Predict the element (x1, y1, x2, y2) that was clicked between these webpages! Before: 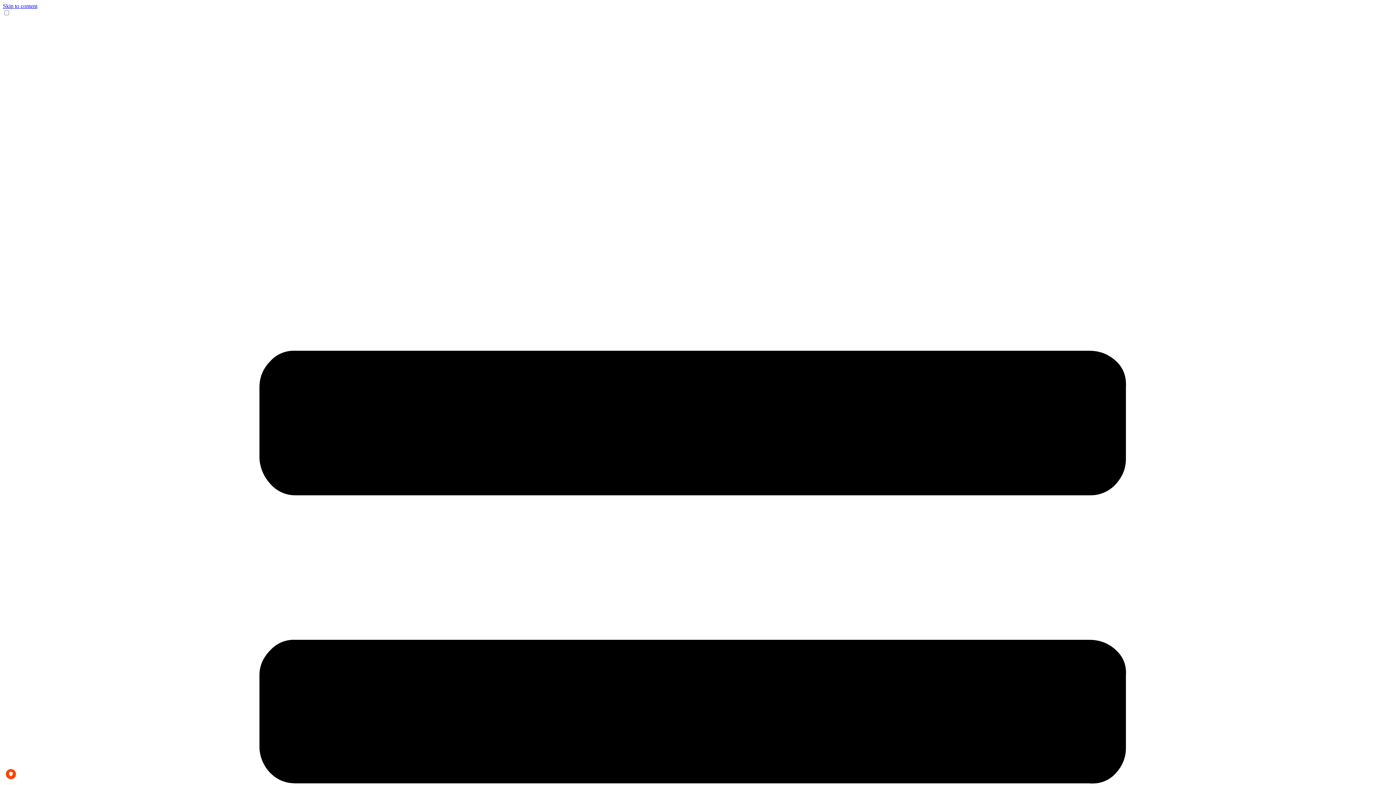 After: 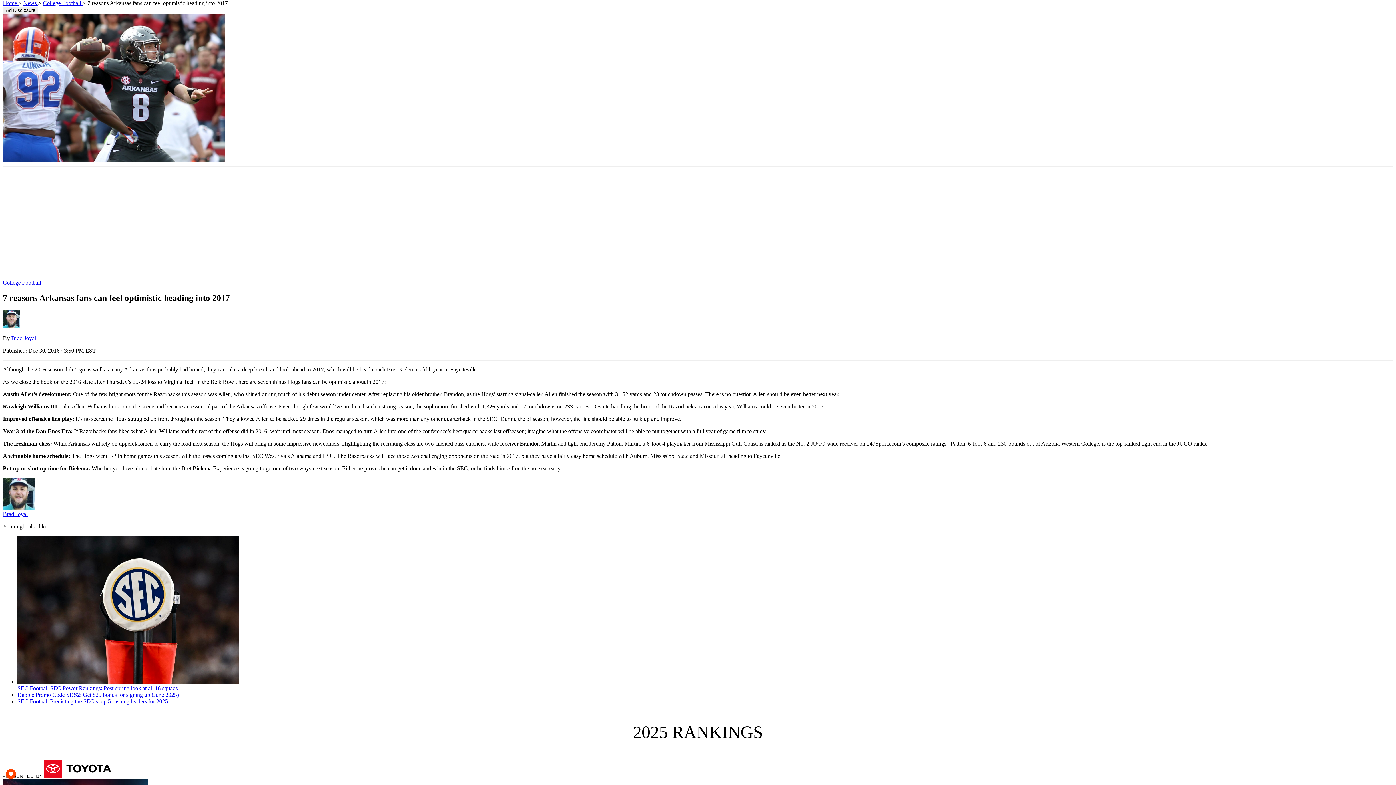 Action: label: Skip to content bbox: (2, 2, 37, 9)